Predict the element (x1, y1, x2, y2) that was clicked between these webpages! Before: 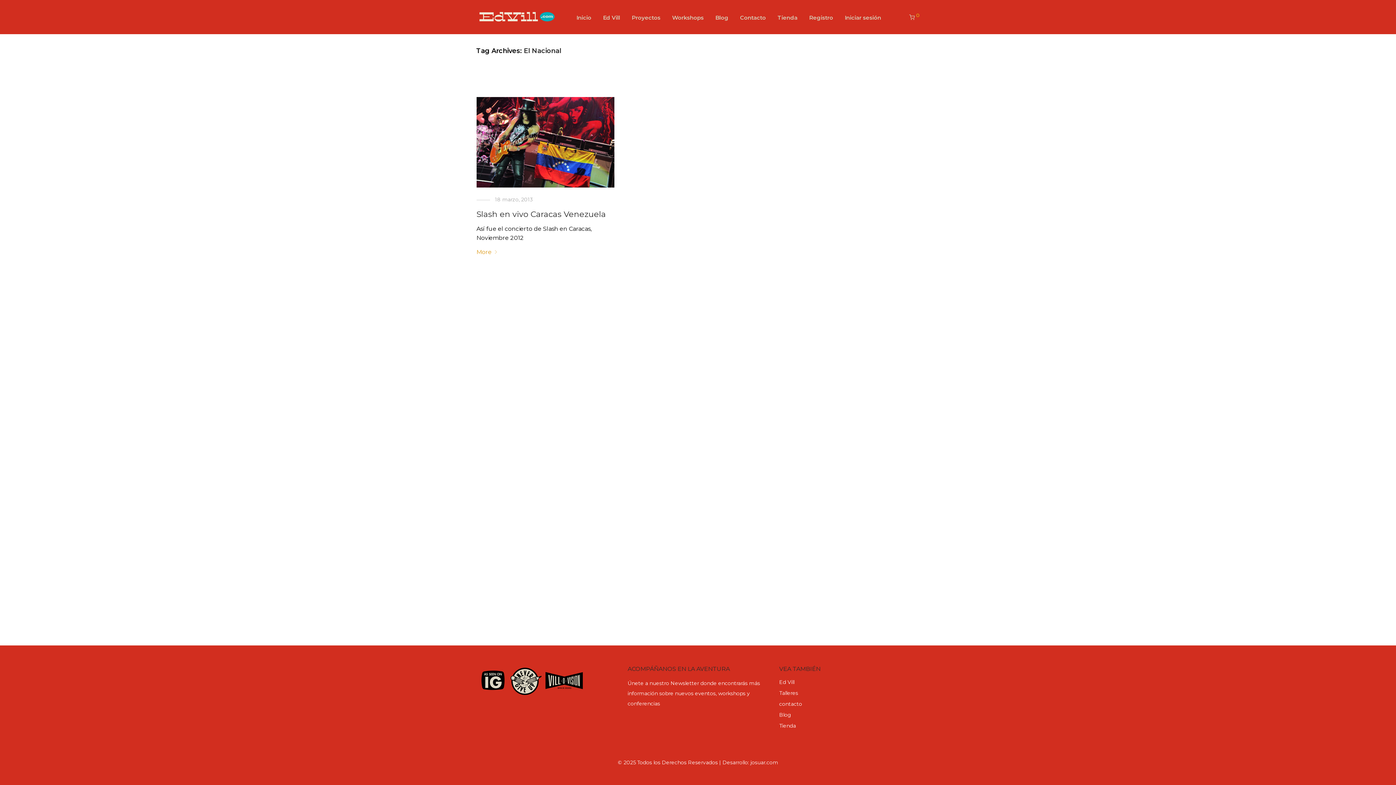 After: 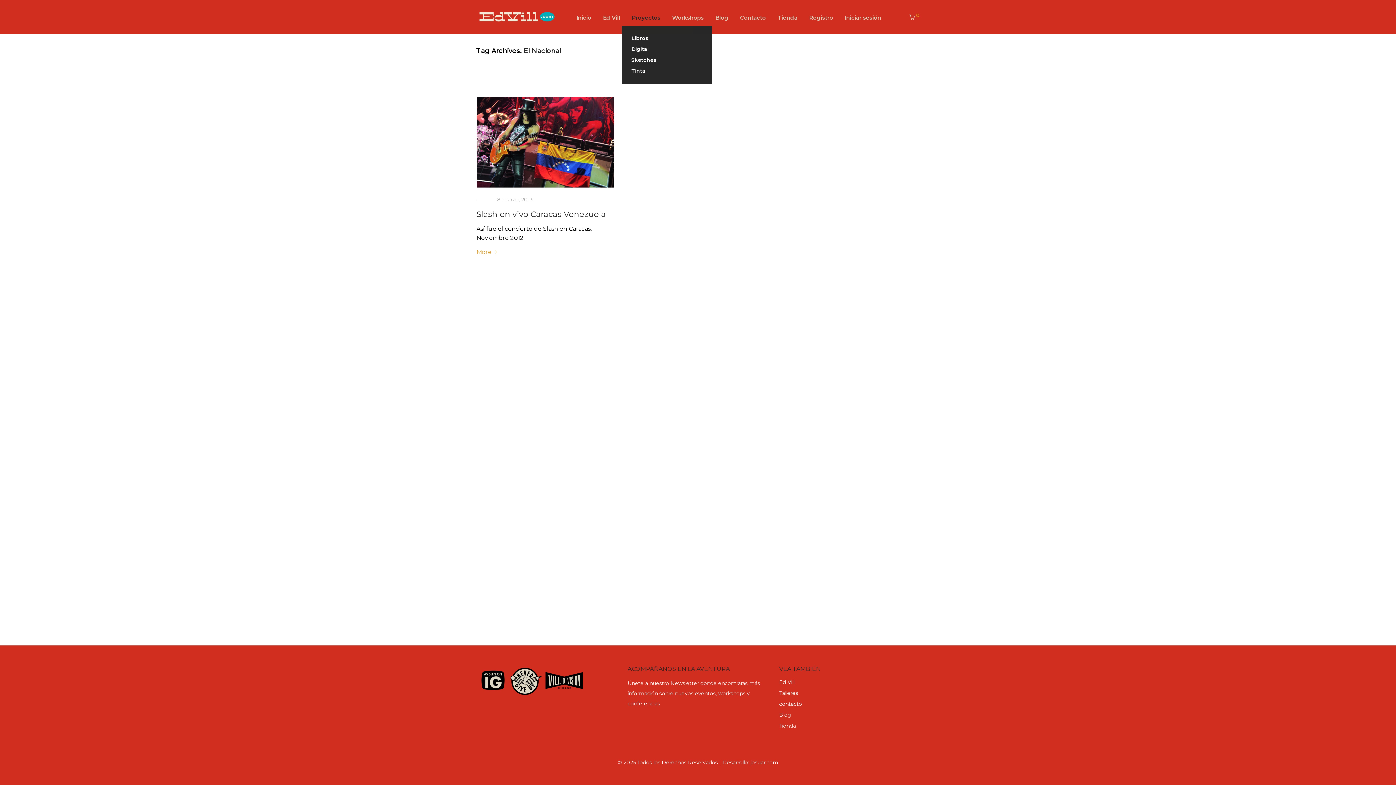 Action: label: Proyectos bbox: (626, 9, 666, 26)